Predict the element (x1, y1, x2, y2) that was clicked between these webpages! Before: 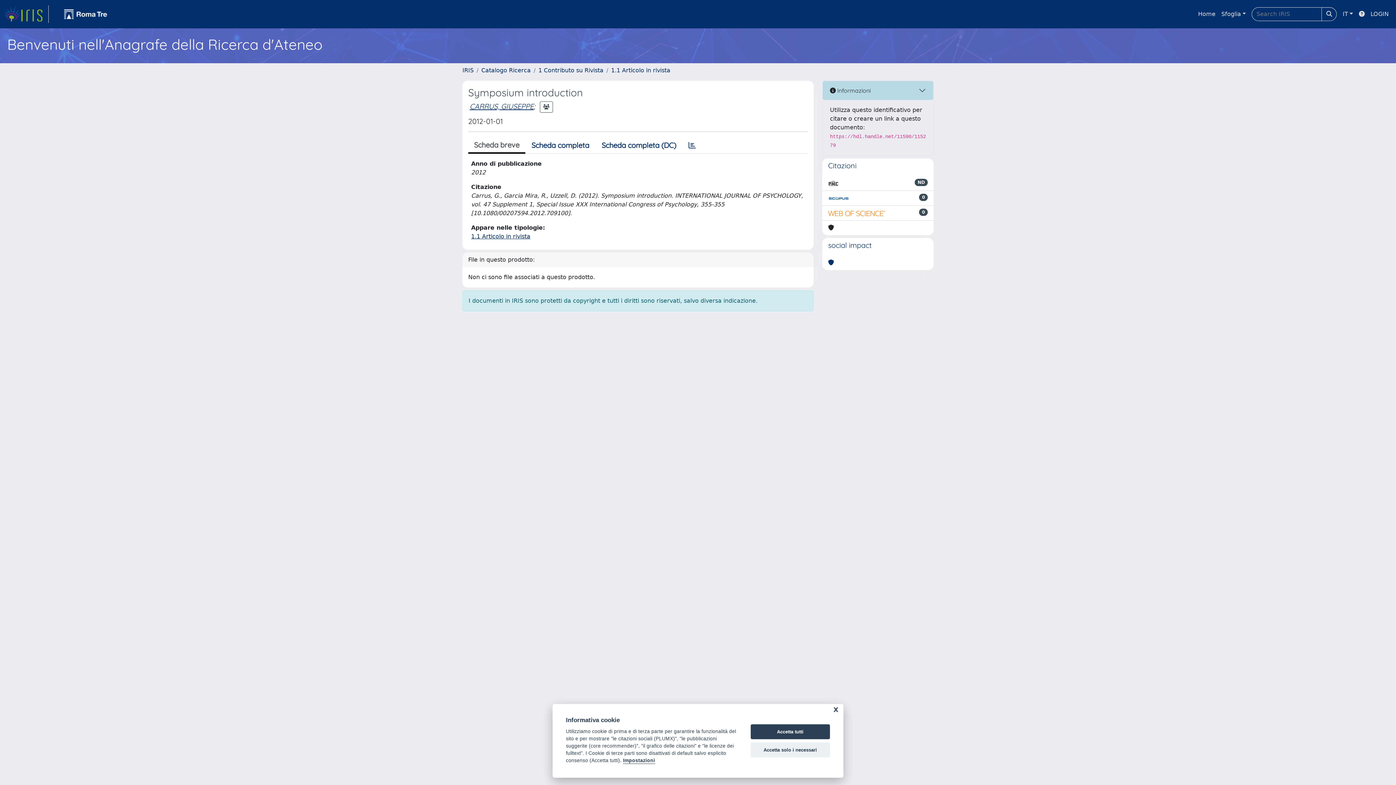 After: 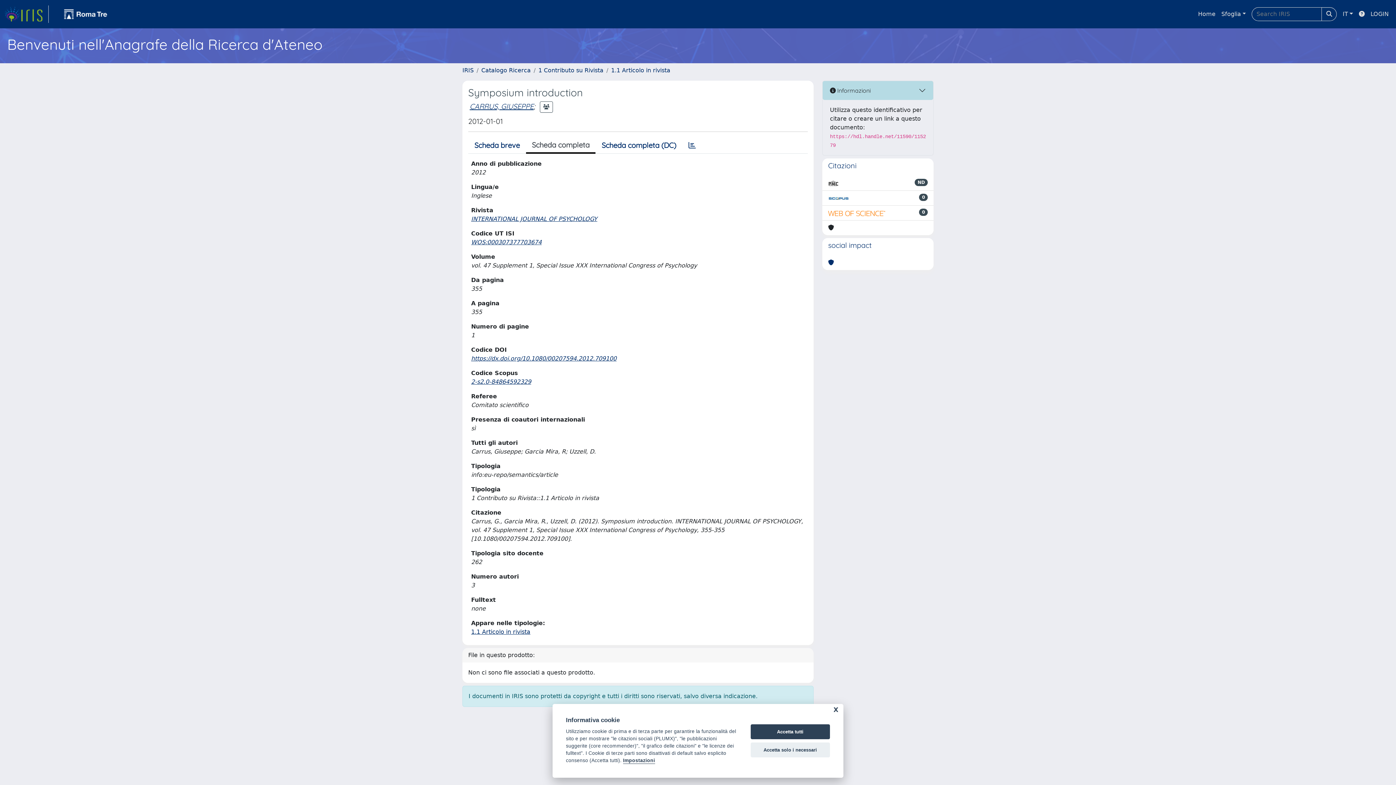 Action: label: Scheda completa bbox: (525, 137, 595, 153)